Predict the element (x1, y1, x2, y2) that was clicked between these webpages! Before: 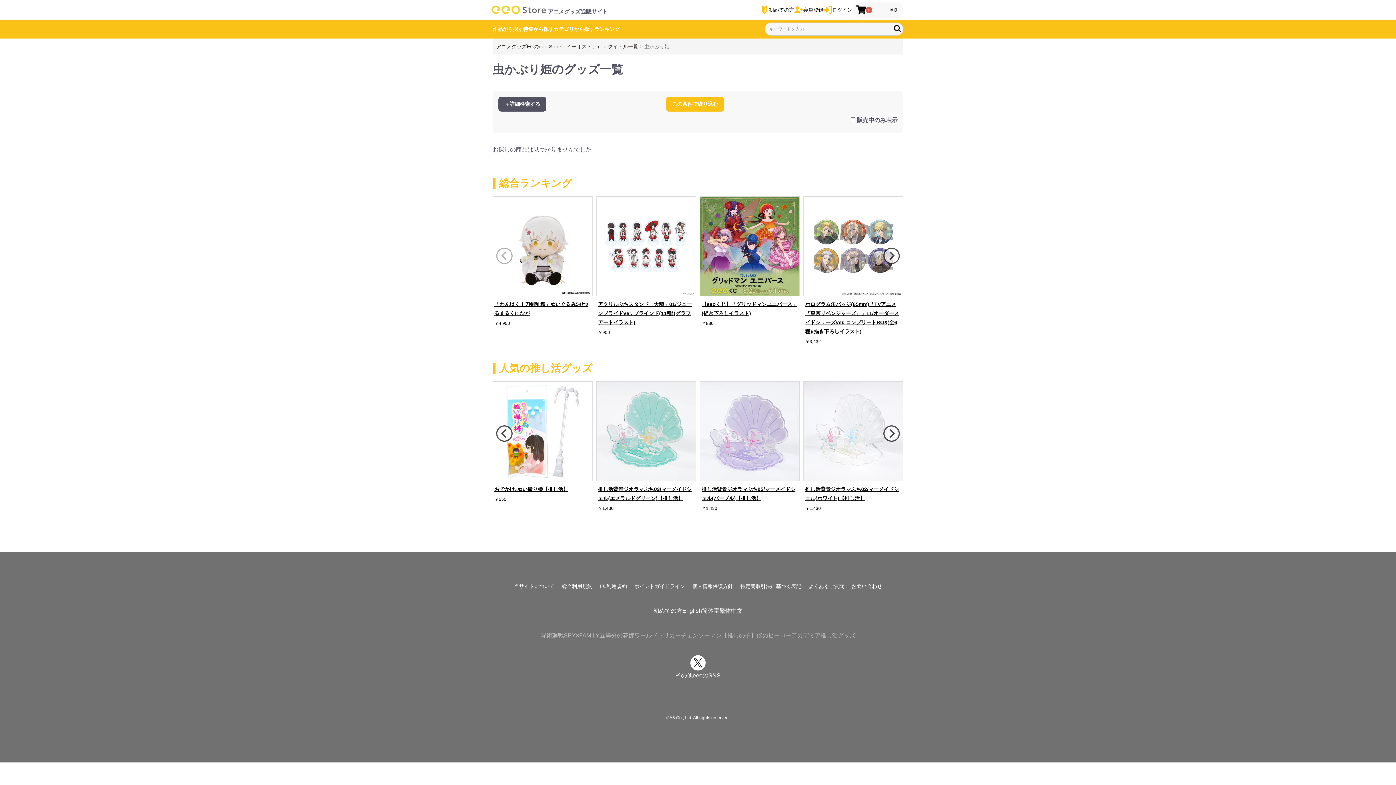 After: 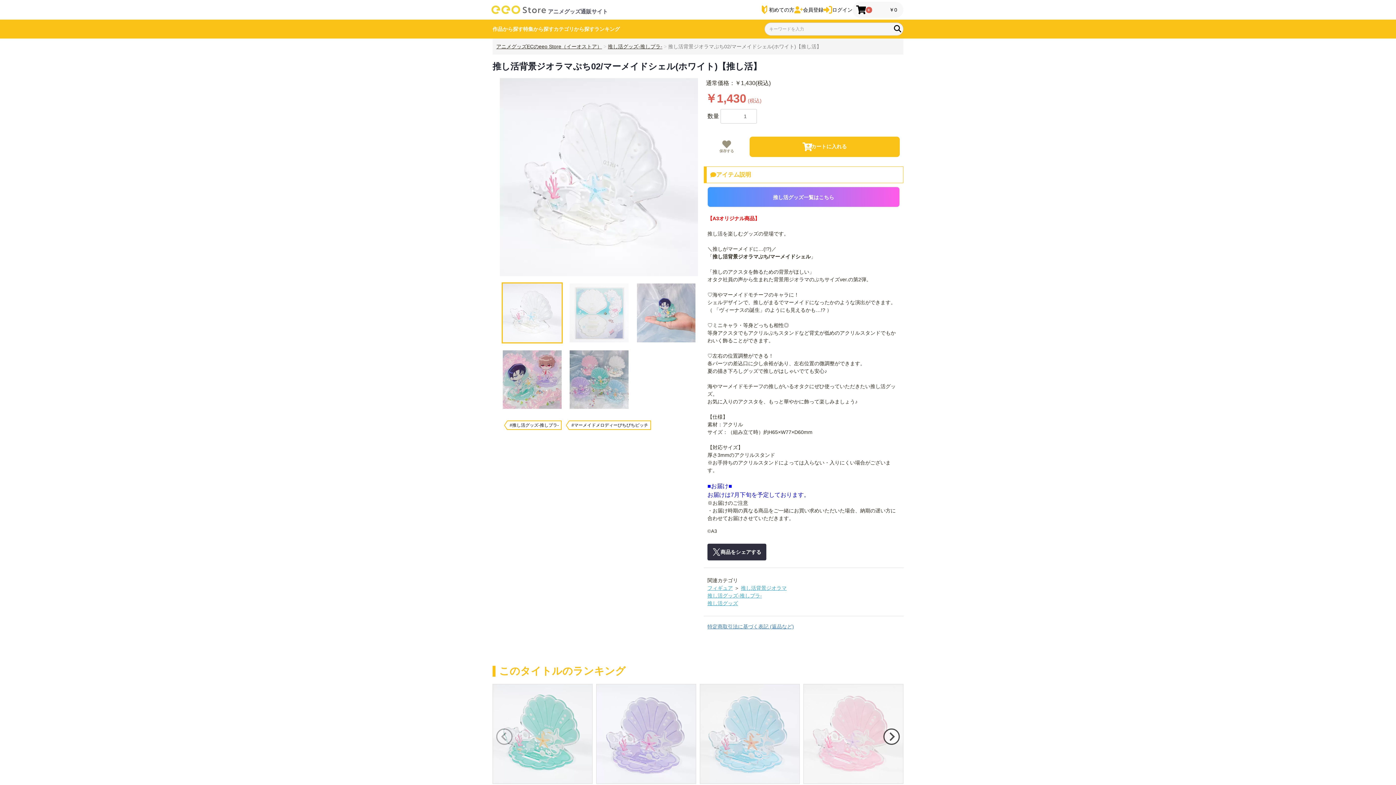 Action: bbox: (803, 473, 903, 512) label: 推し活背景ジオラマぷち02/マーメイドシェル(ホワイト)【推し活】

￥1,430